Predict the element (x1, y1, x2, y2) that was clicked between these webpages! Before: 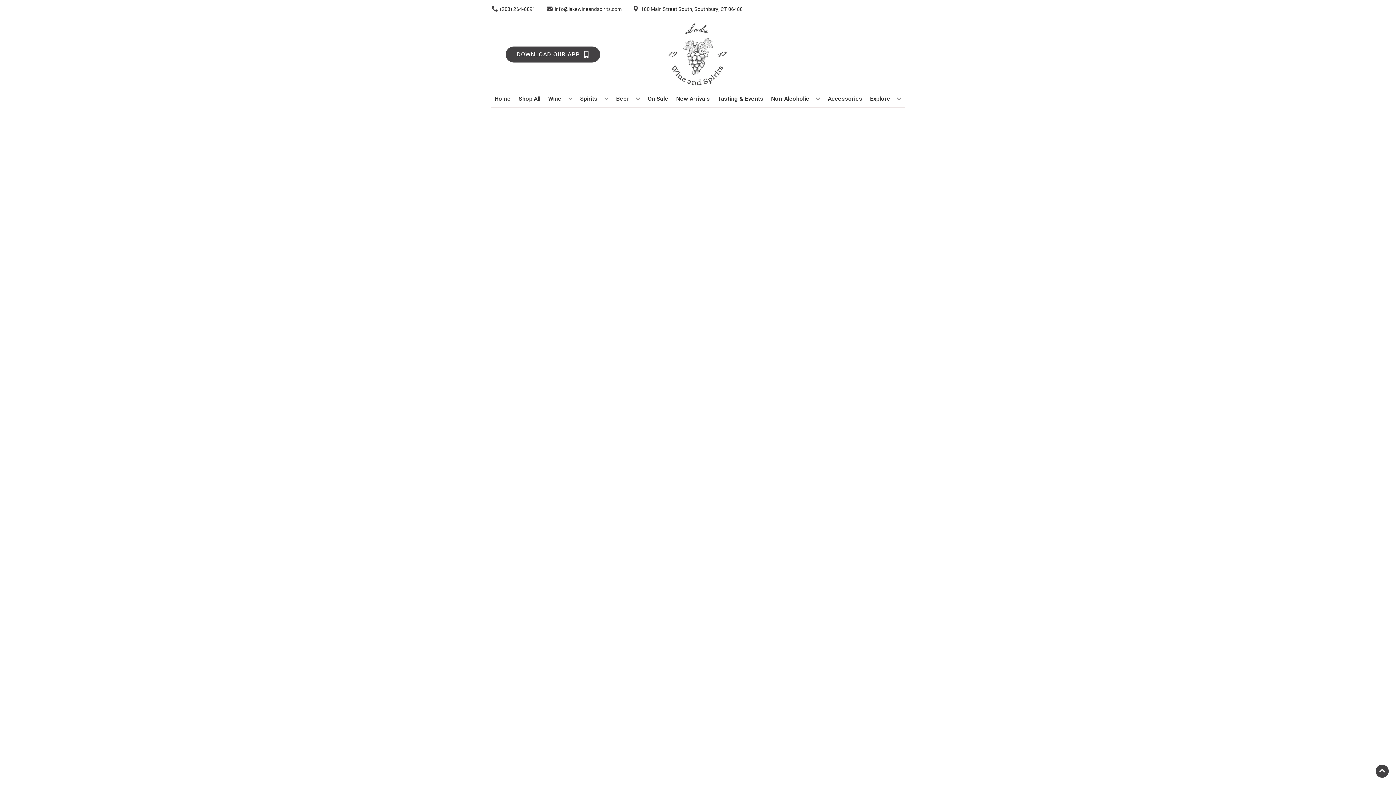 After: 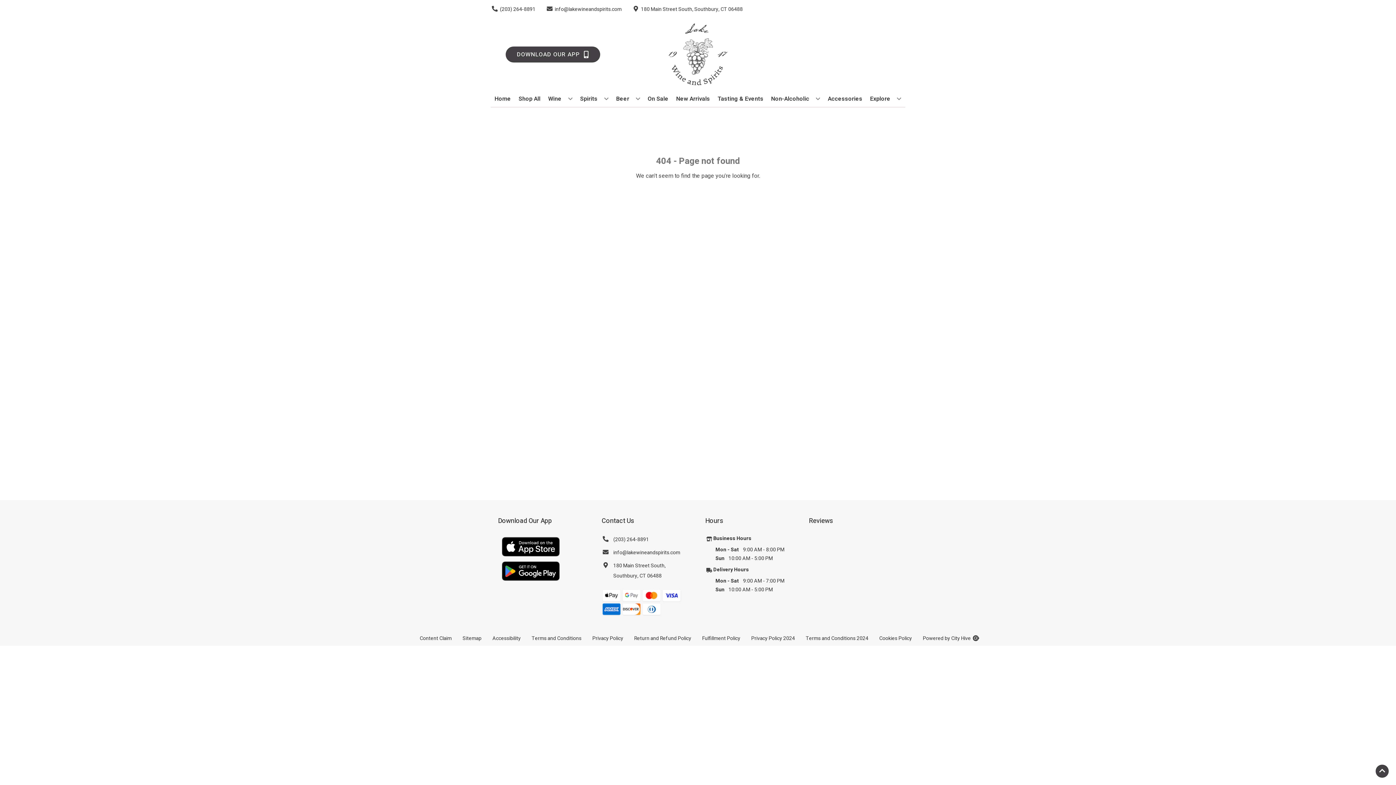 Action: bbox: (825, 90, 865, 106) label: Accessories